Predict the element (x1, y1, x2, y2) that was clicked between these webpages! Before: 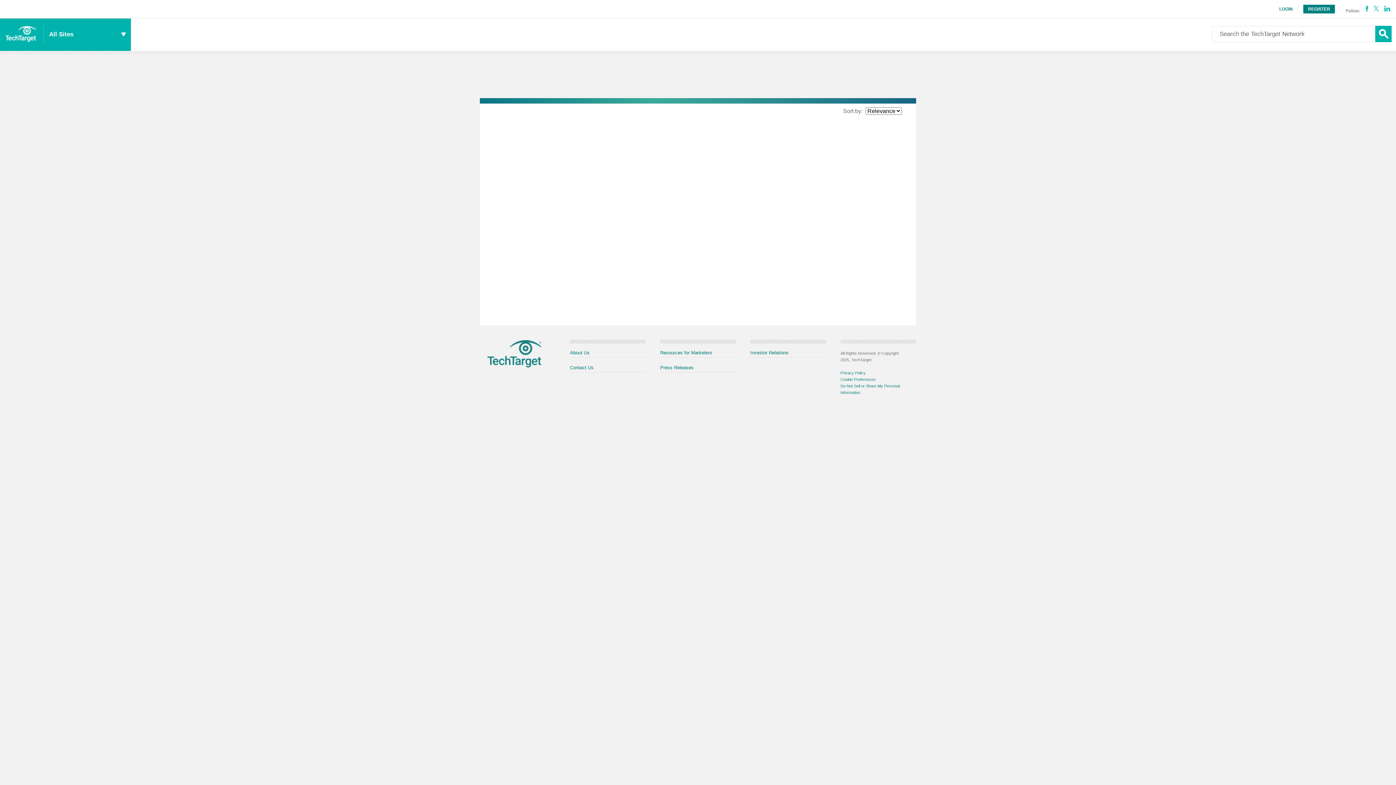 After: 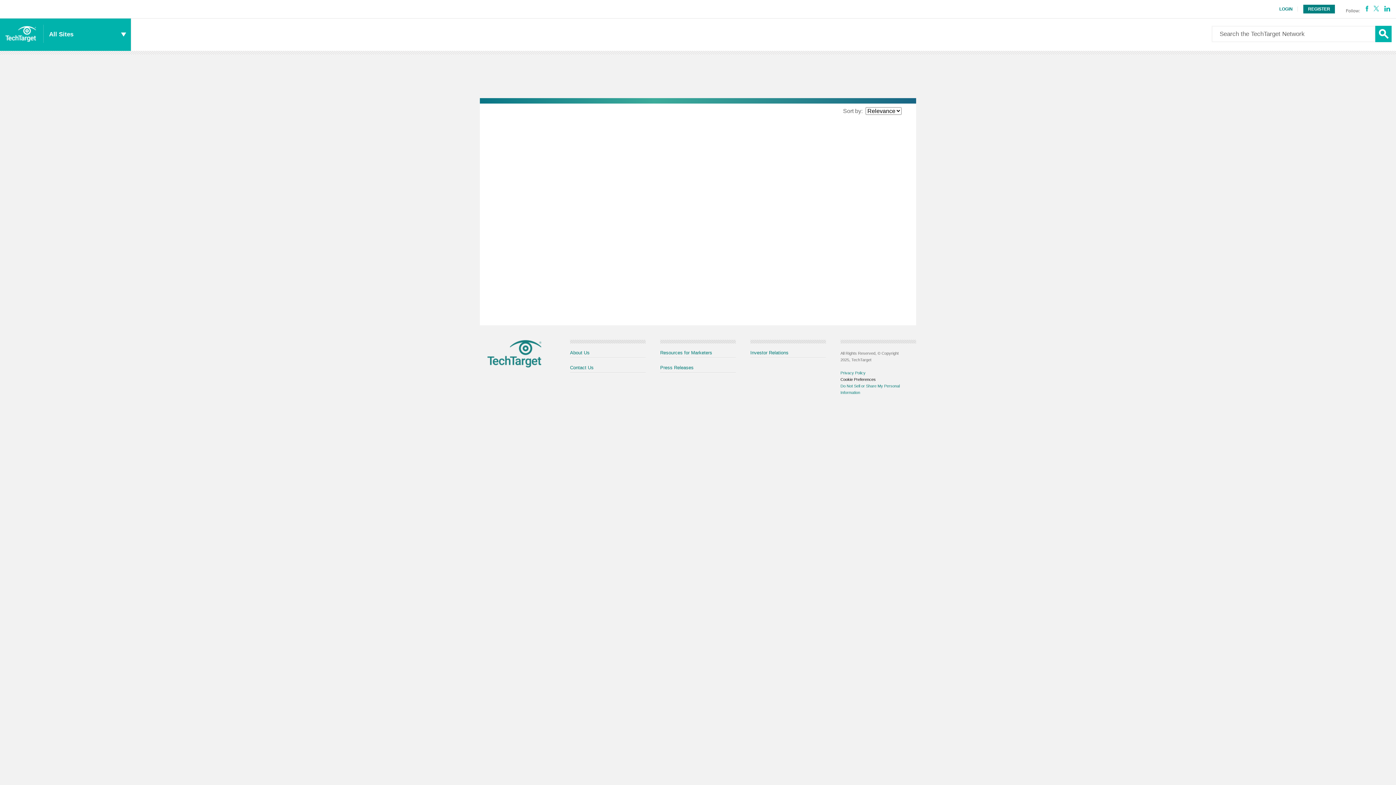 Action: label: Cookie Preferences bbox: (840, 377, 876, 381)